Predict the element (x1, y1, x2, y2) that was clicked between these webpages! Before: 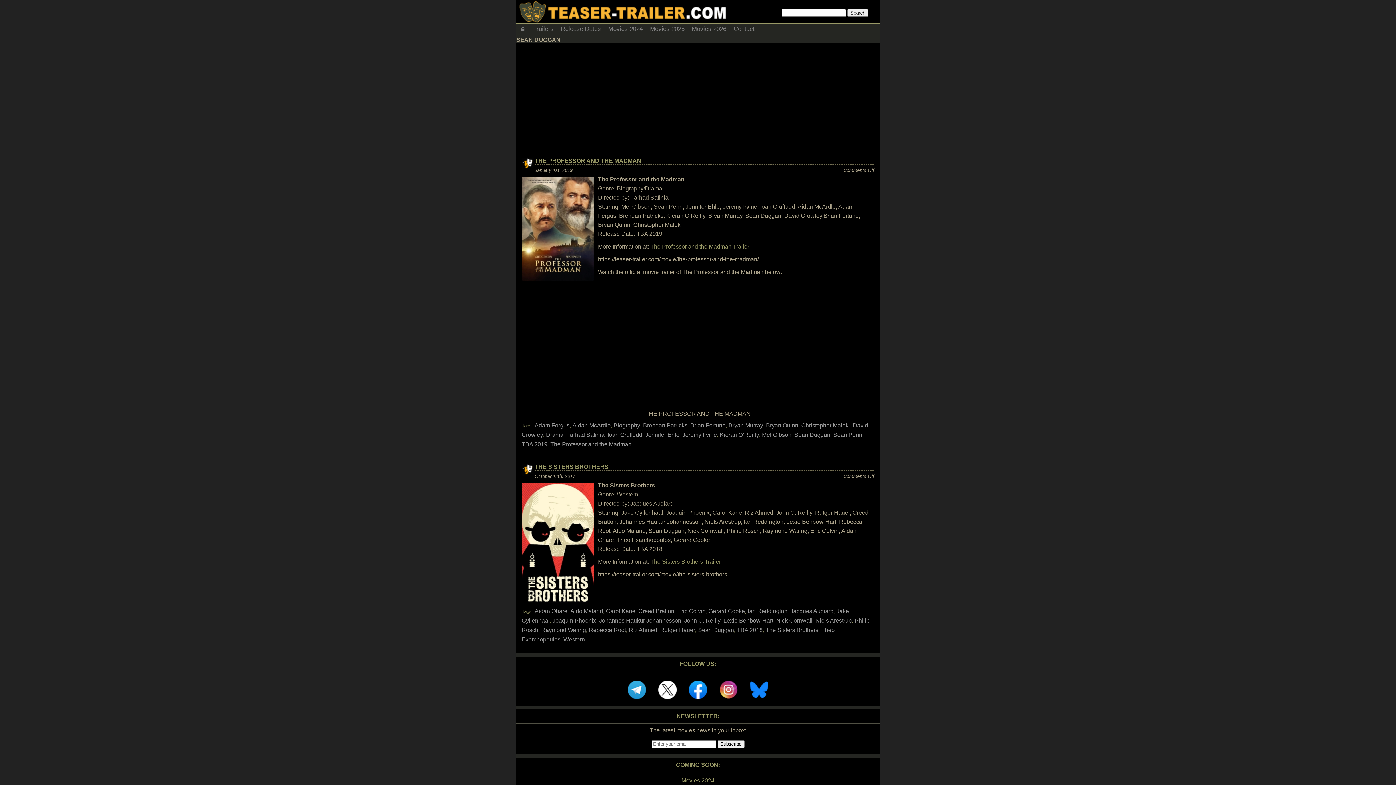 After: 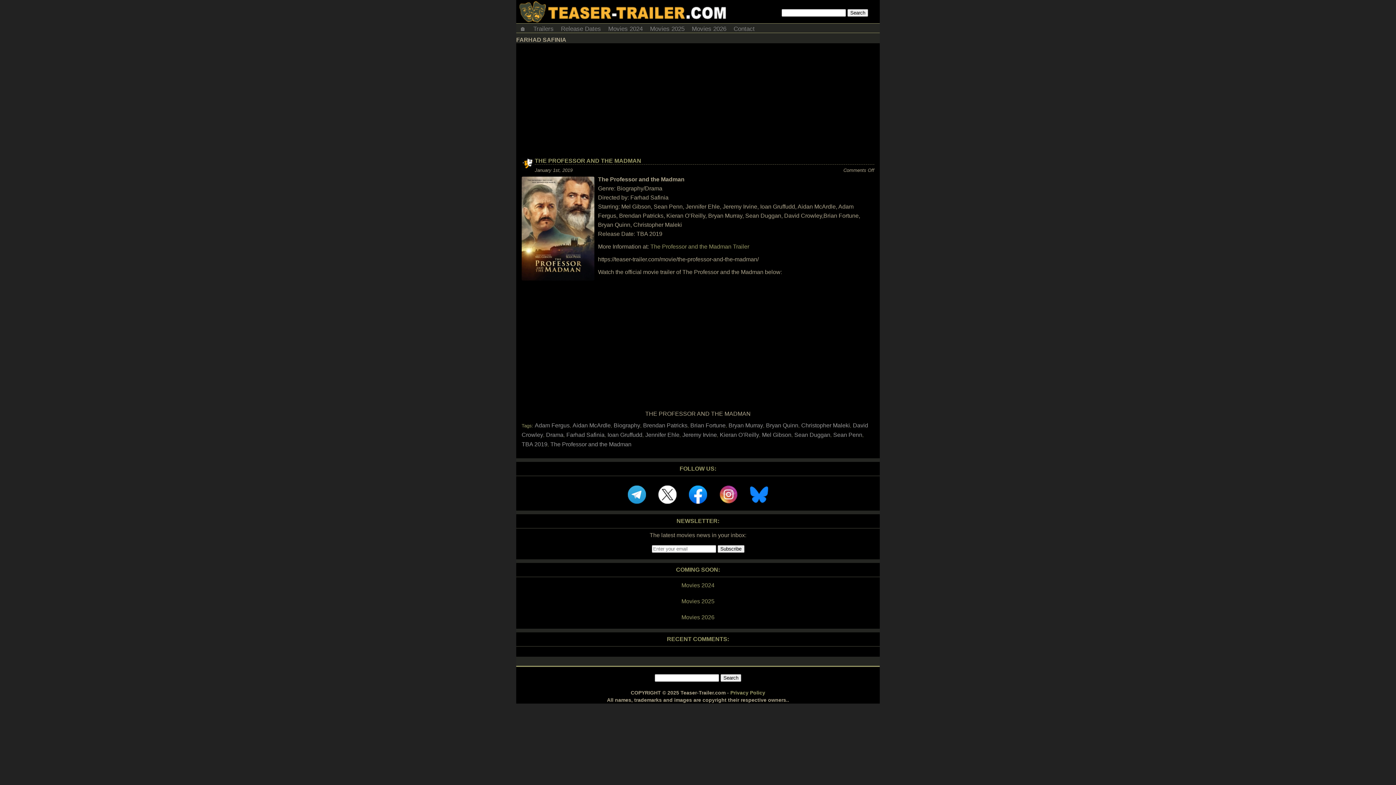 Action: bbox: (566, 432, 604, 438) label: Farhad Safinia